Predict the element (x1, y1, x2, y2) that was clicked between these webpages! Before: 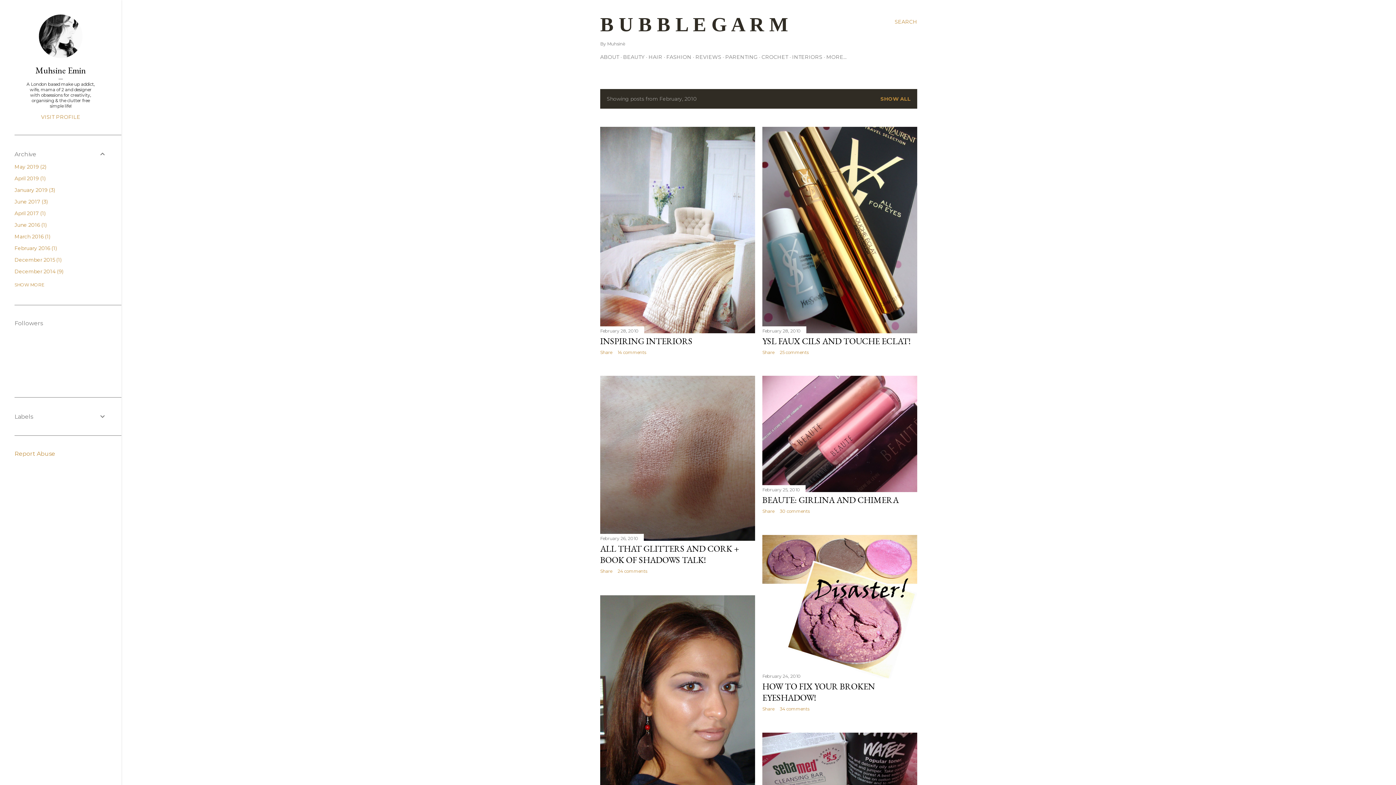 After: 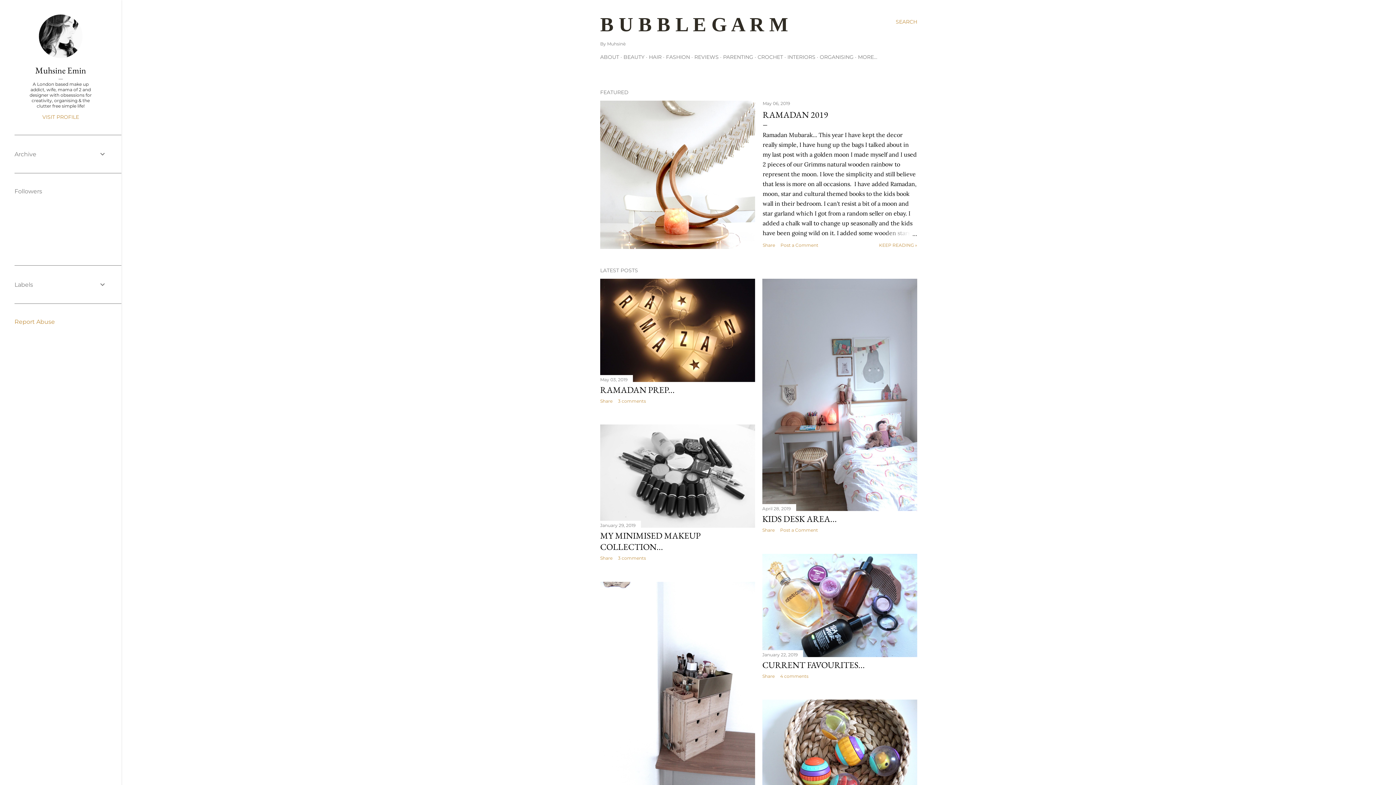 Action: label: SHOW ALL bbox: (880, 95, 910, 102)